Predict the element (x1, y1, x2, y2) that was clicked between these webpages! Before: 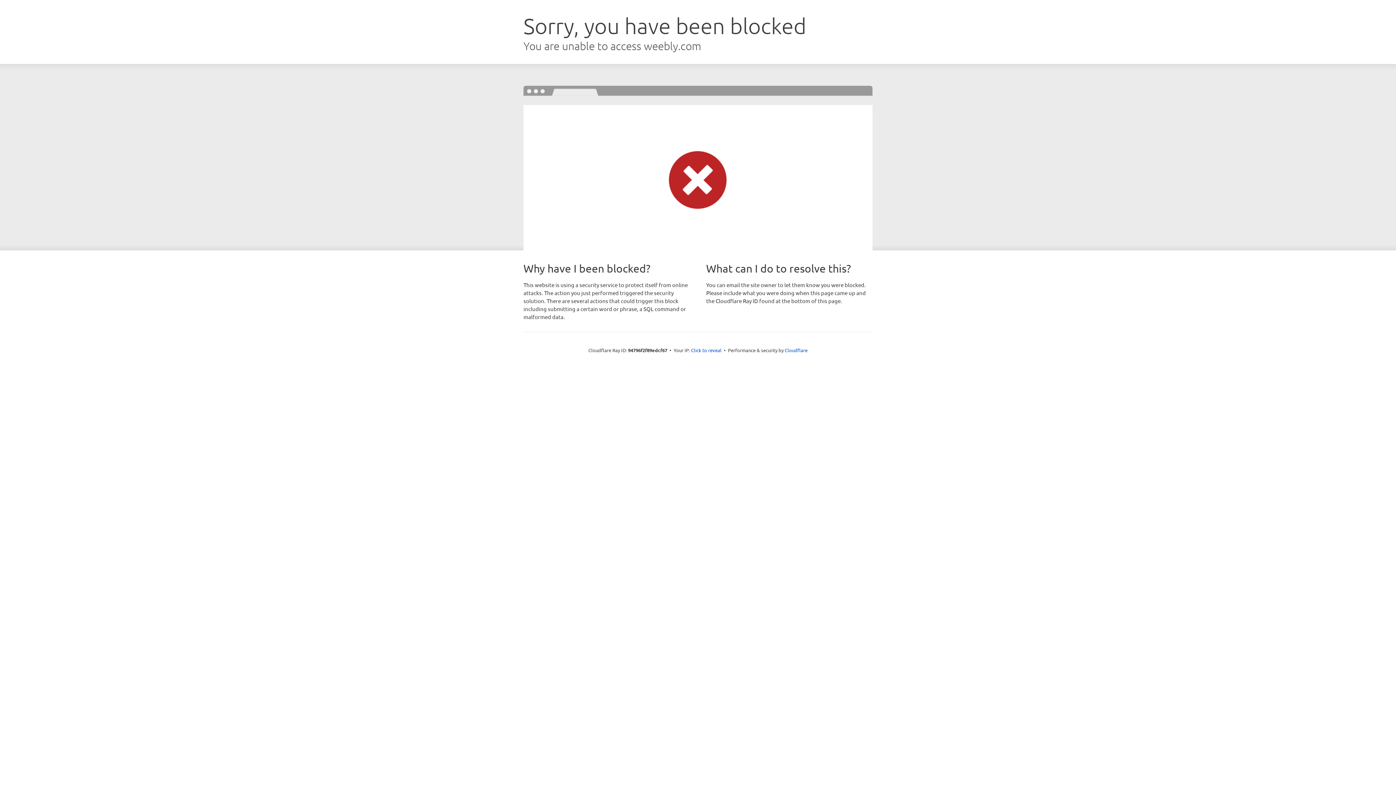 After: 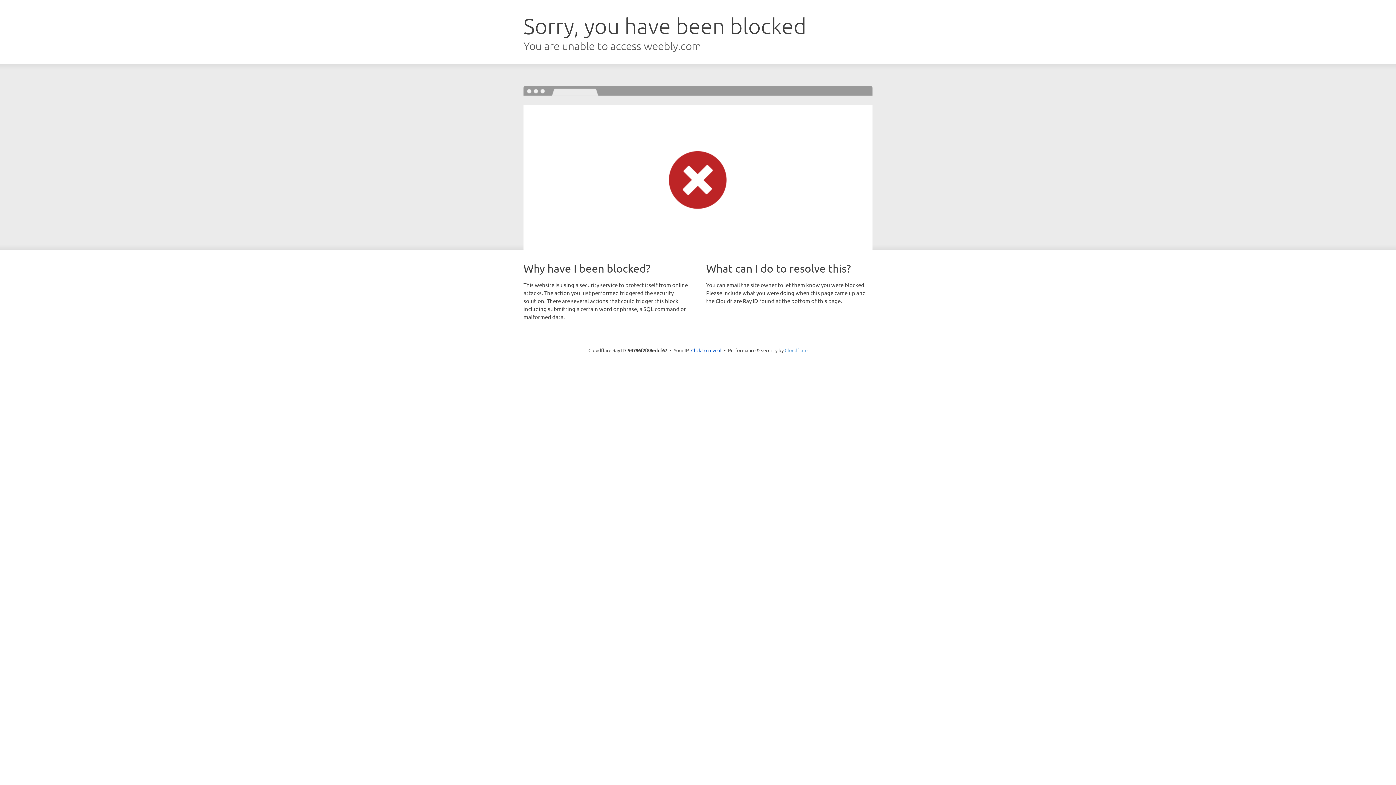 Action: label: Cloudflare bbox: (784, 347, 807, 353)